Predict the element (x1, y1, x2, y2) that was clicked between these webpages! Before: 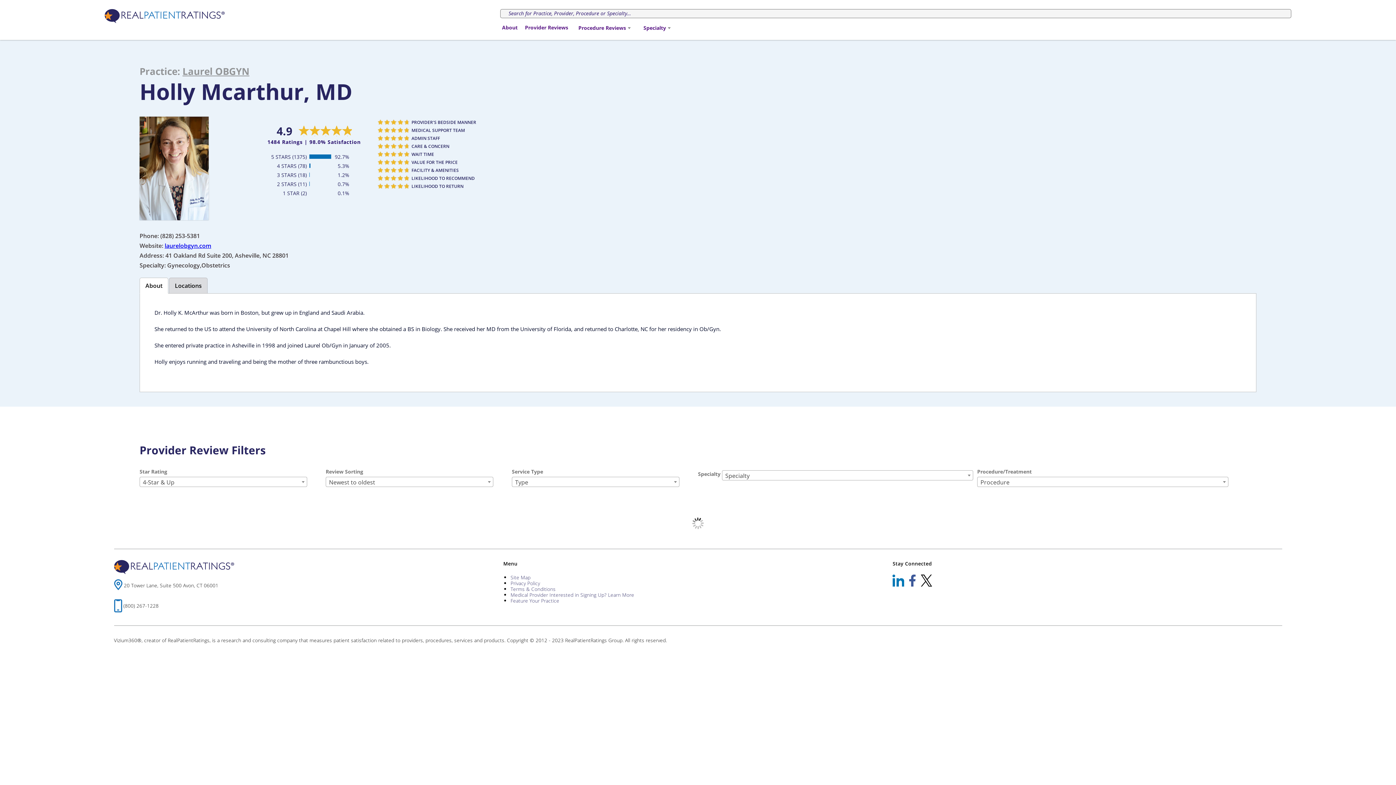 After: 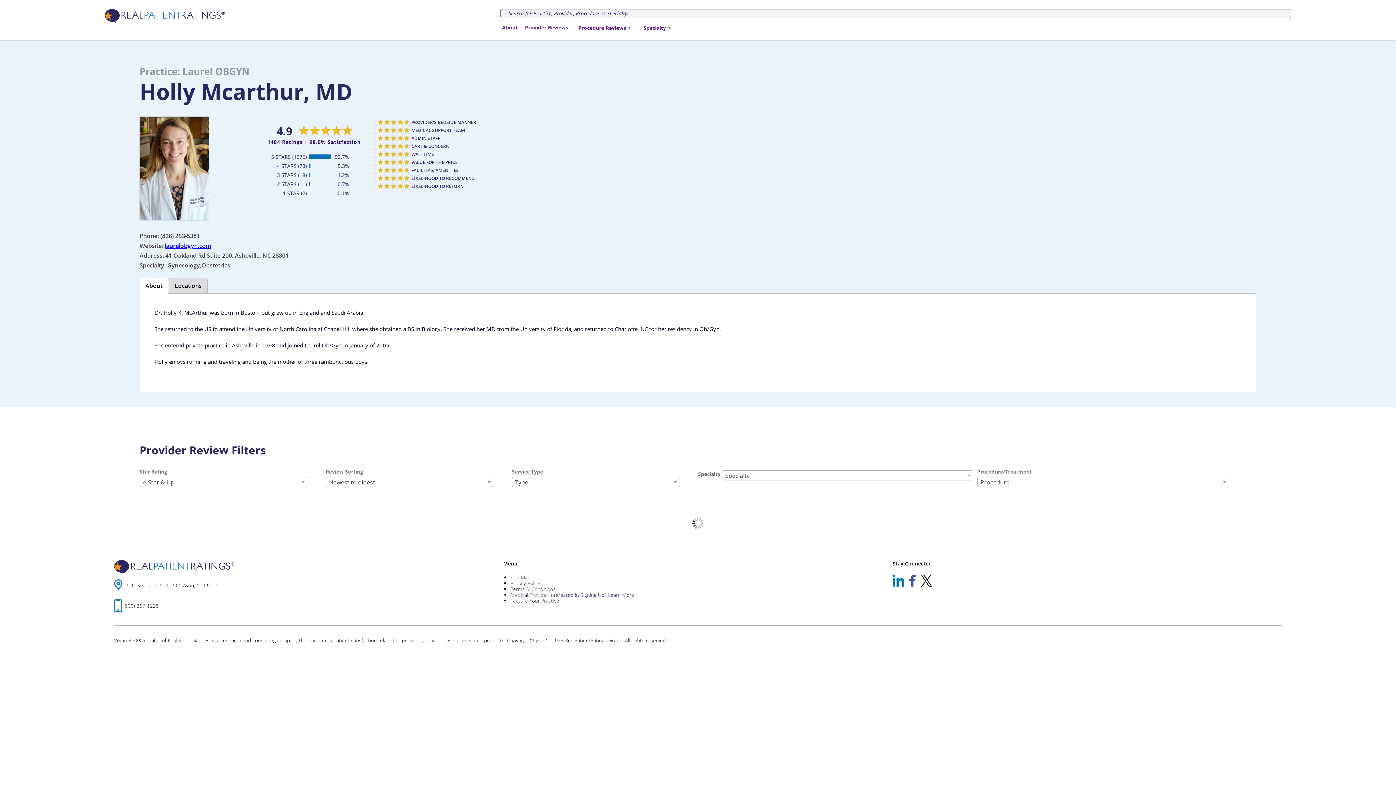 Action: bbox: (892, 581, 909, 588) label:  